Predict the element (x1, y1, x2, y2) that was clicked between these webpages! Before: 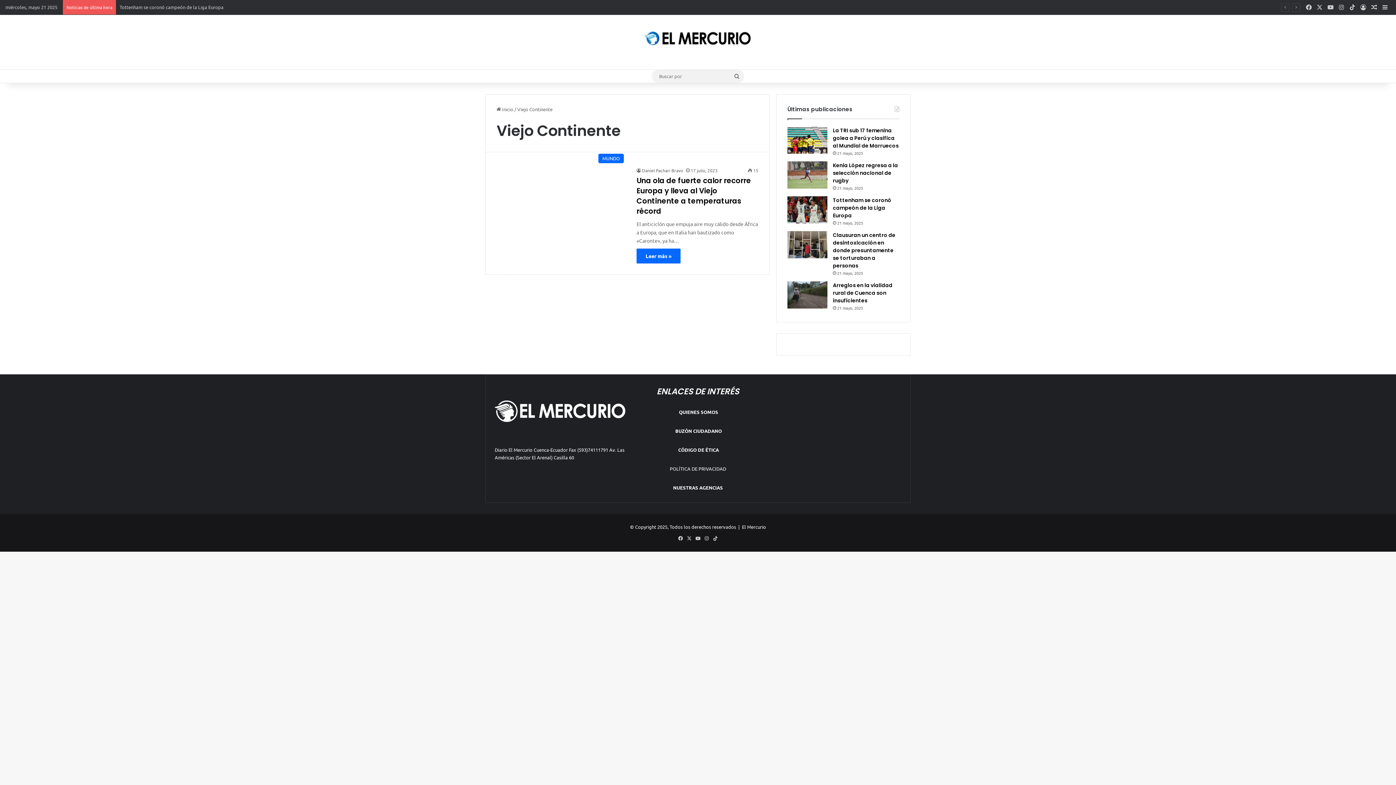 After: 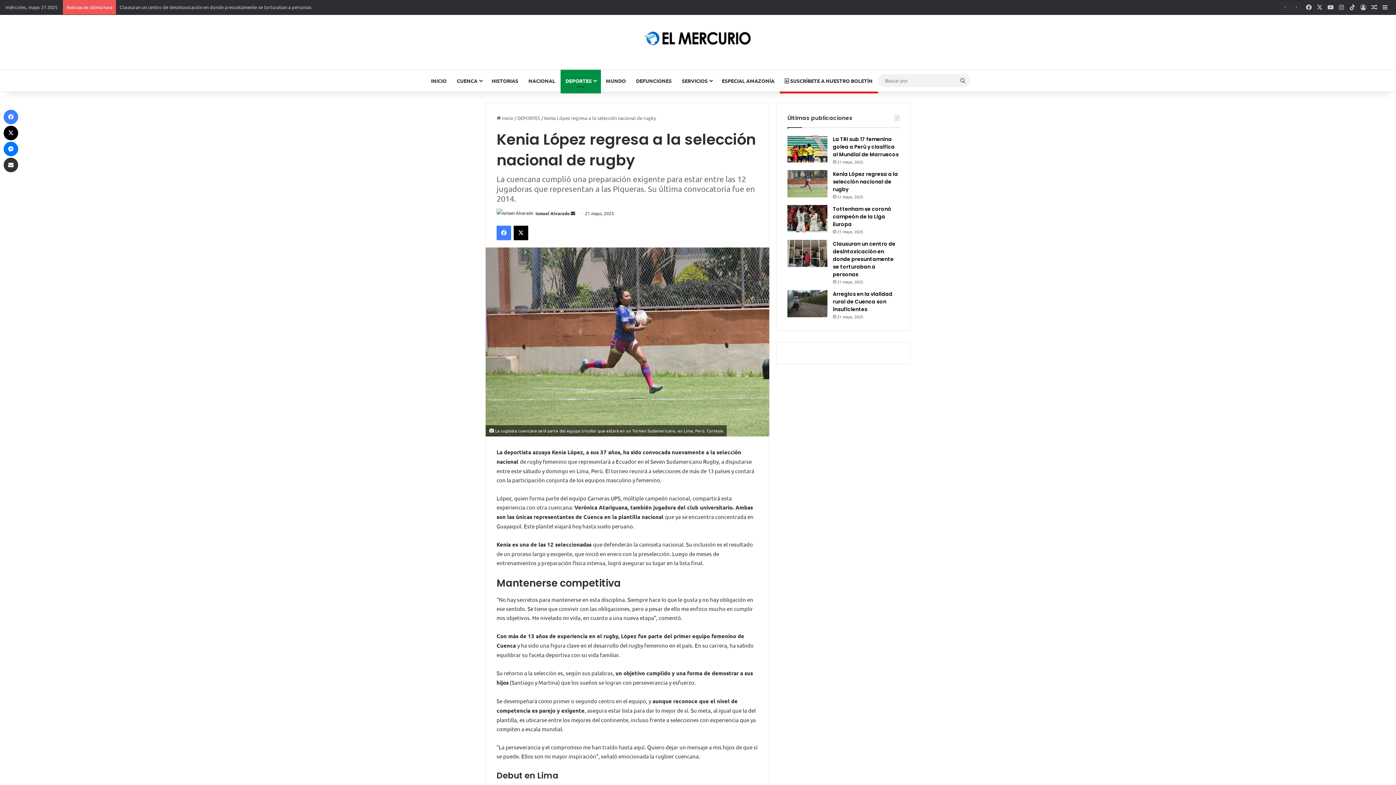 Action: bbox: (787, 161, 827, 188) label: Kenia López regresa a la selección nacional de rugby